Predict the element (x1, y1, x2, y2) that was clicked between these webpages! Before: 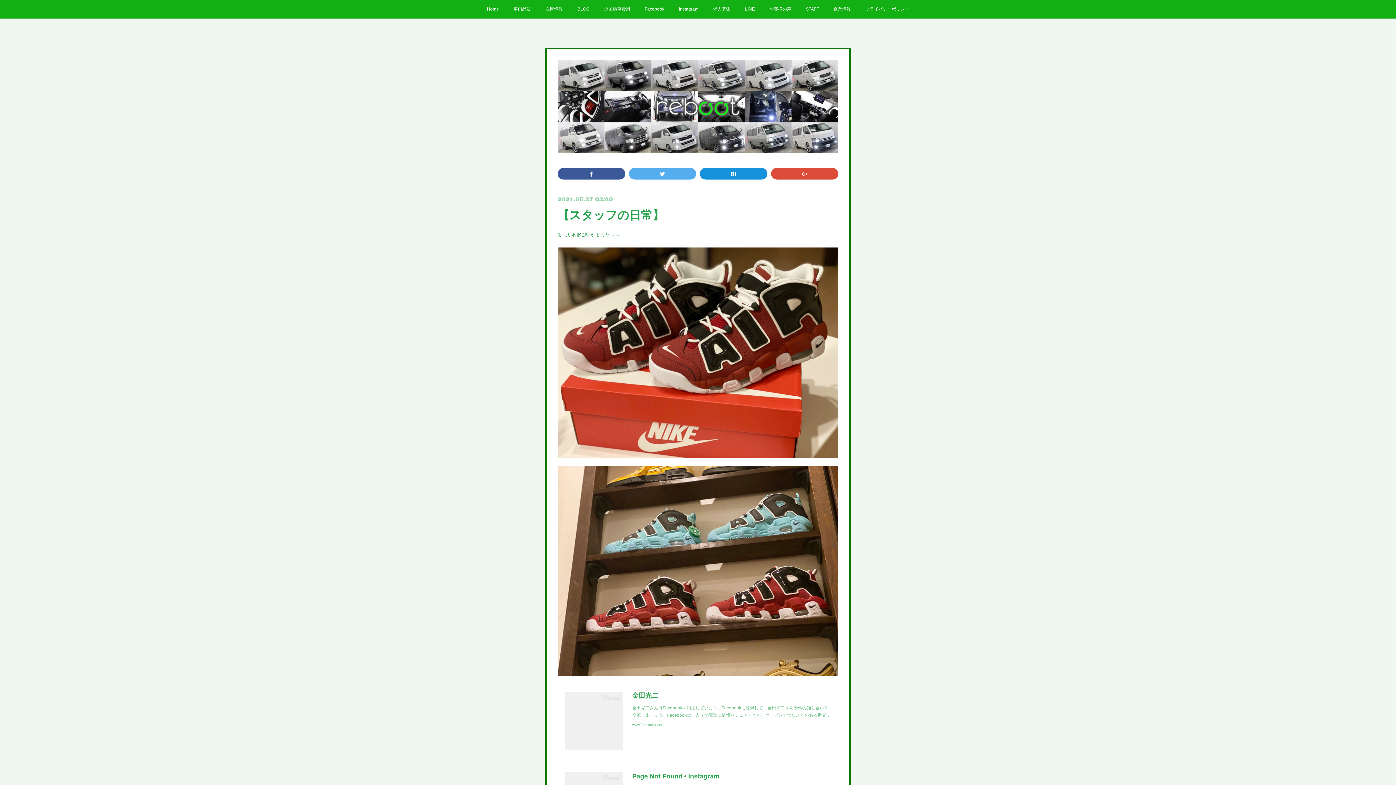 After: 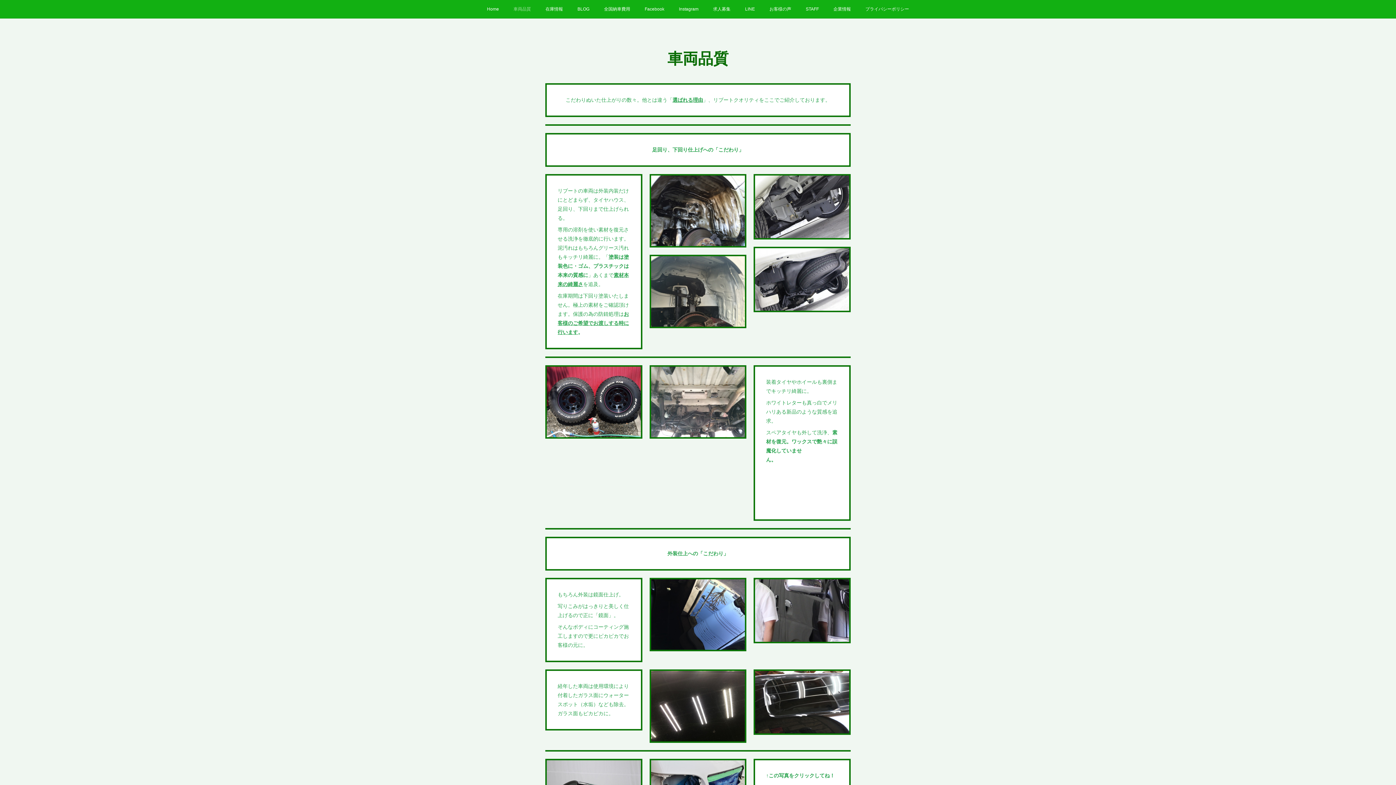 Action: bbox: (506, 0, 538, 18) label: 車両品質